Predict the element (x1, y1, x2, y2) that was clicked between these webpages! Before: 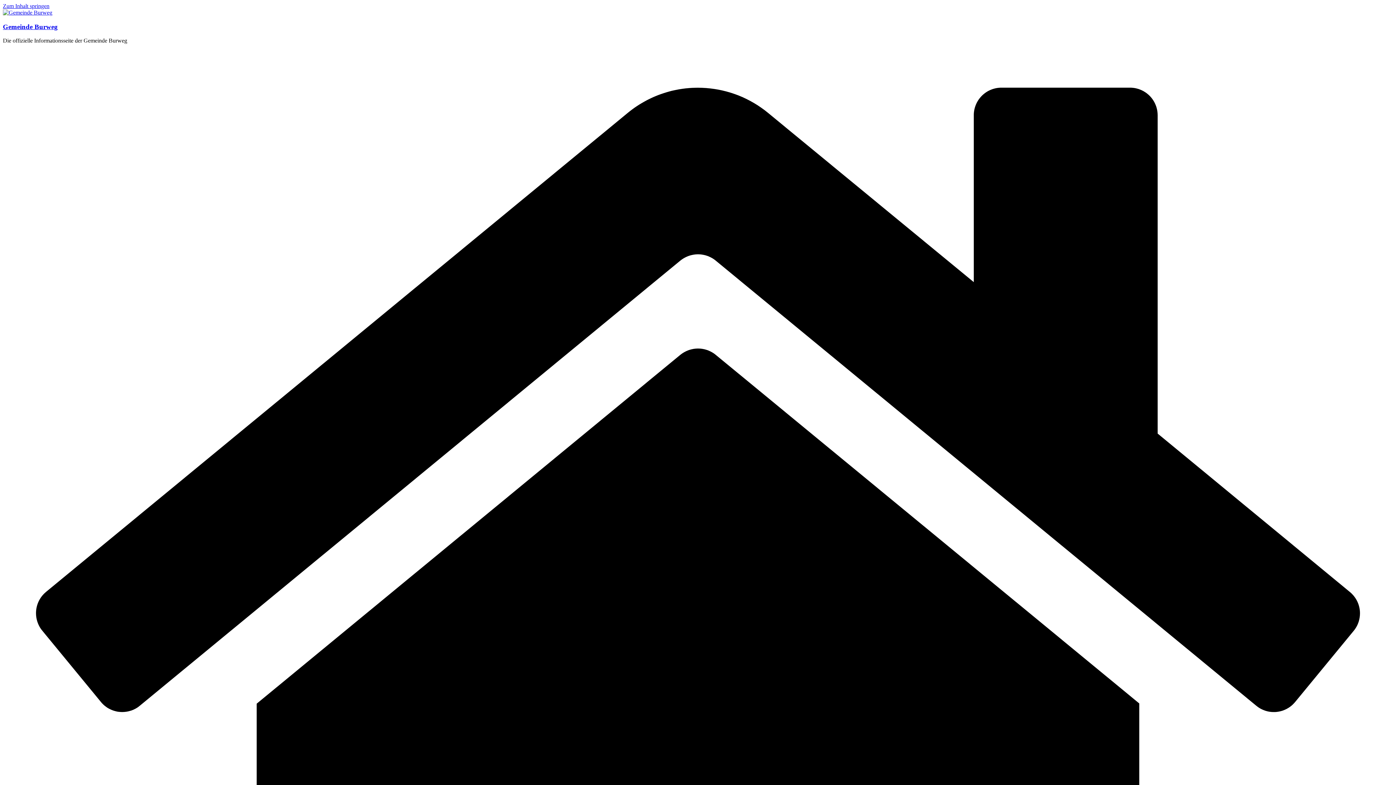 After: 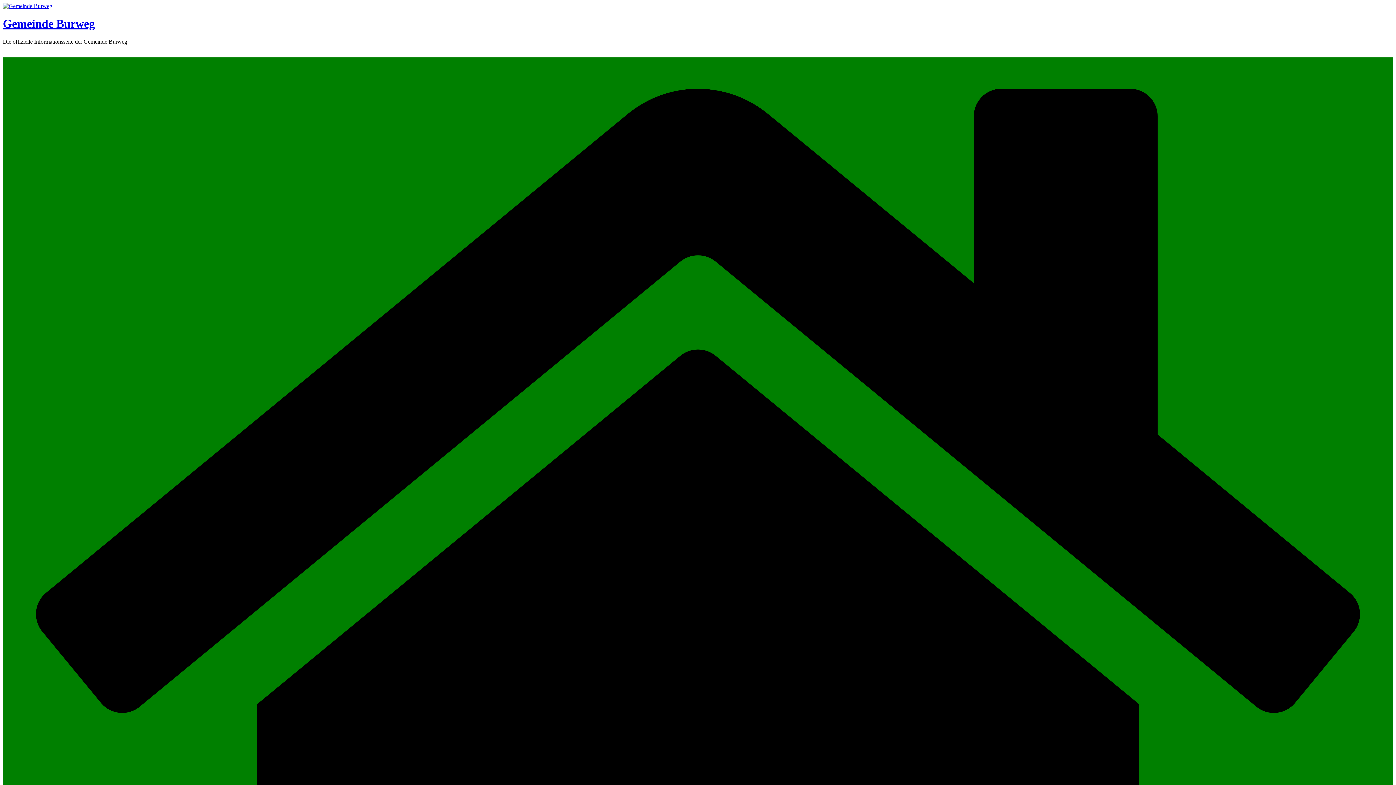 Action: bbox: (2, 9, 52, 15)